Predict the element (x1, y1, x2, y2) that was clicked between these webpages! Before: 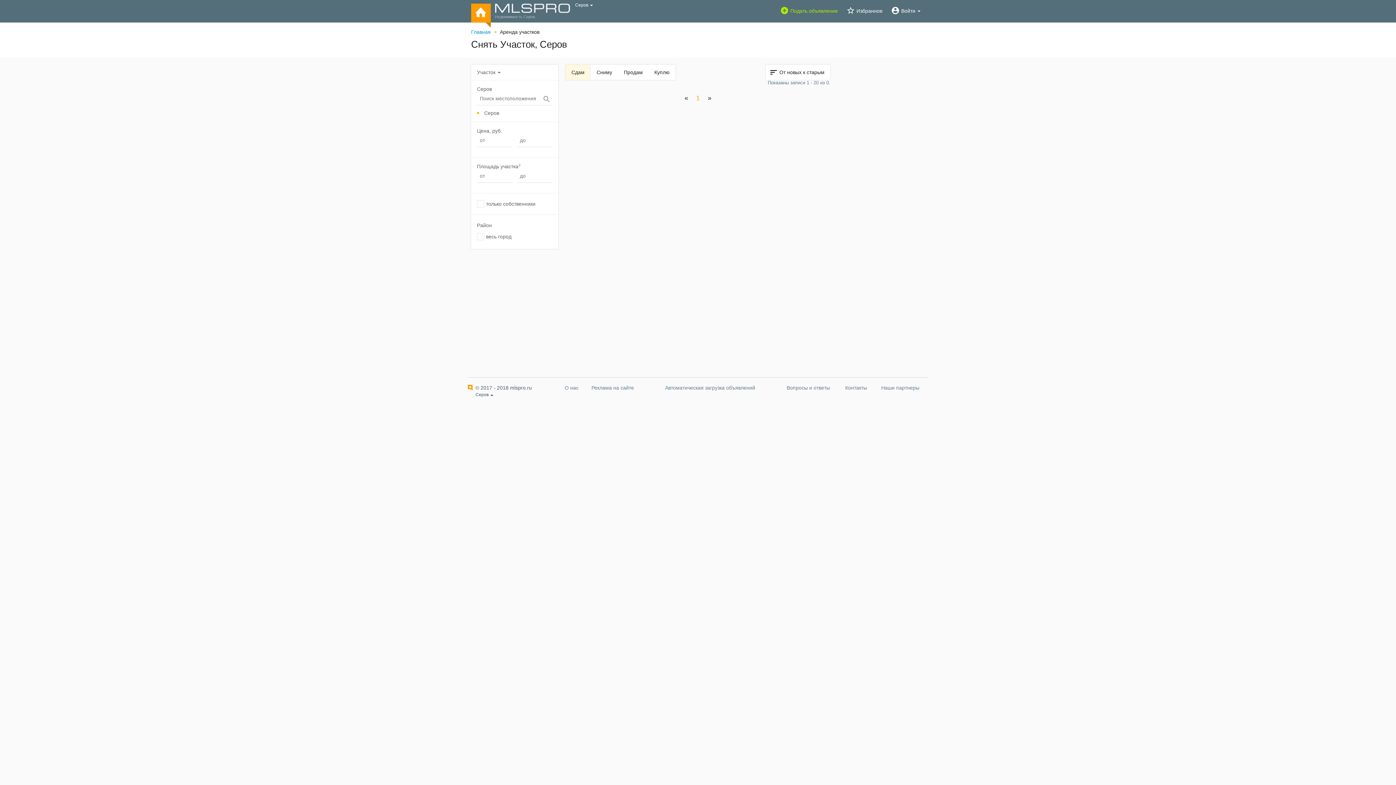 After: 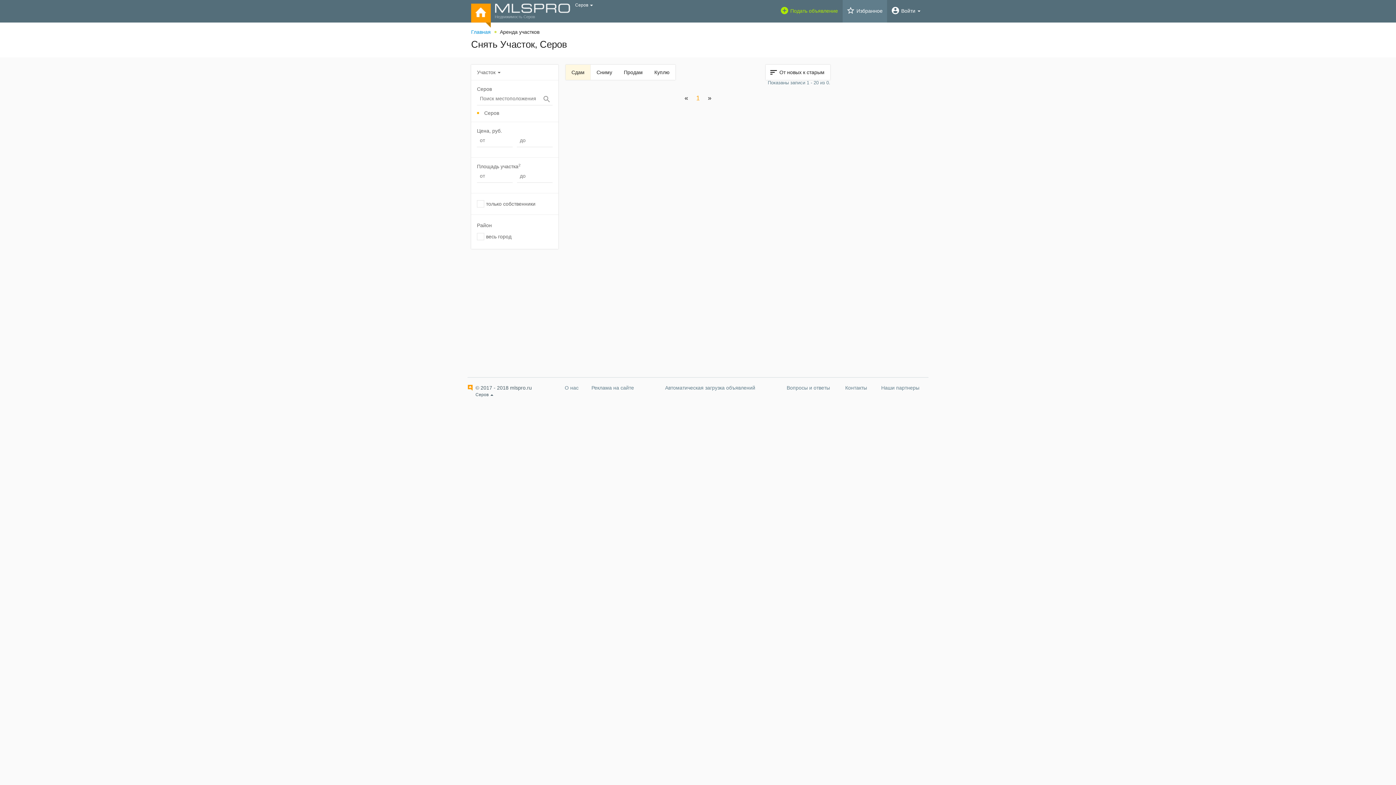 Action: label: Избранное bbox: (842, 0, 887, 22)